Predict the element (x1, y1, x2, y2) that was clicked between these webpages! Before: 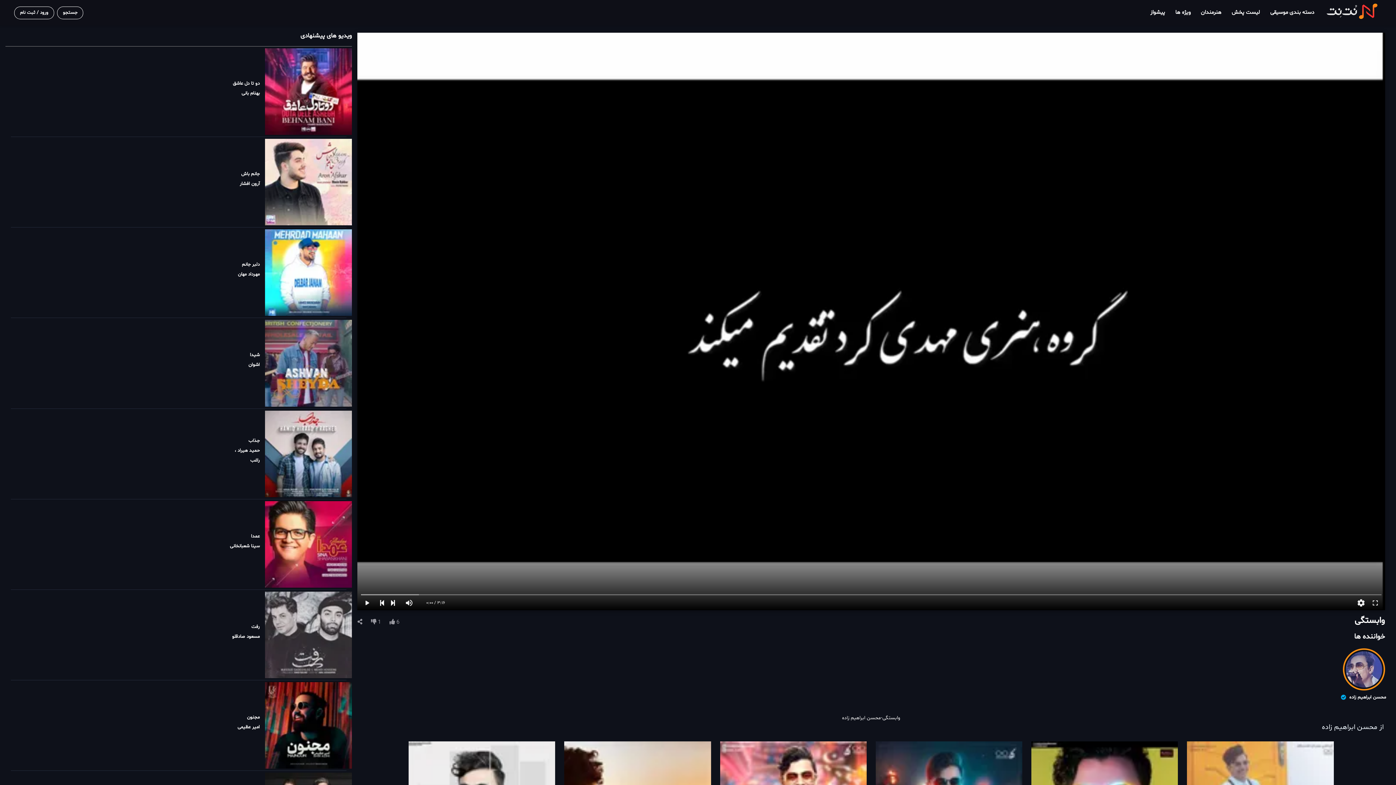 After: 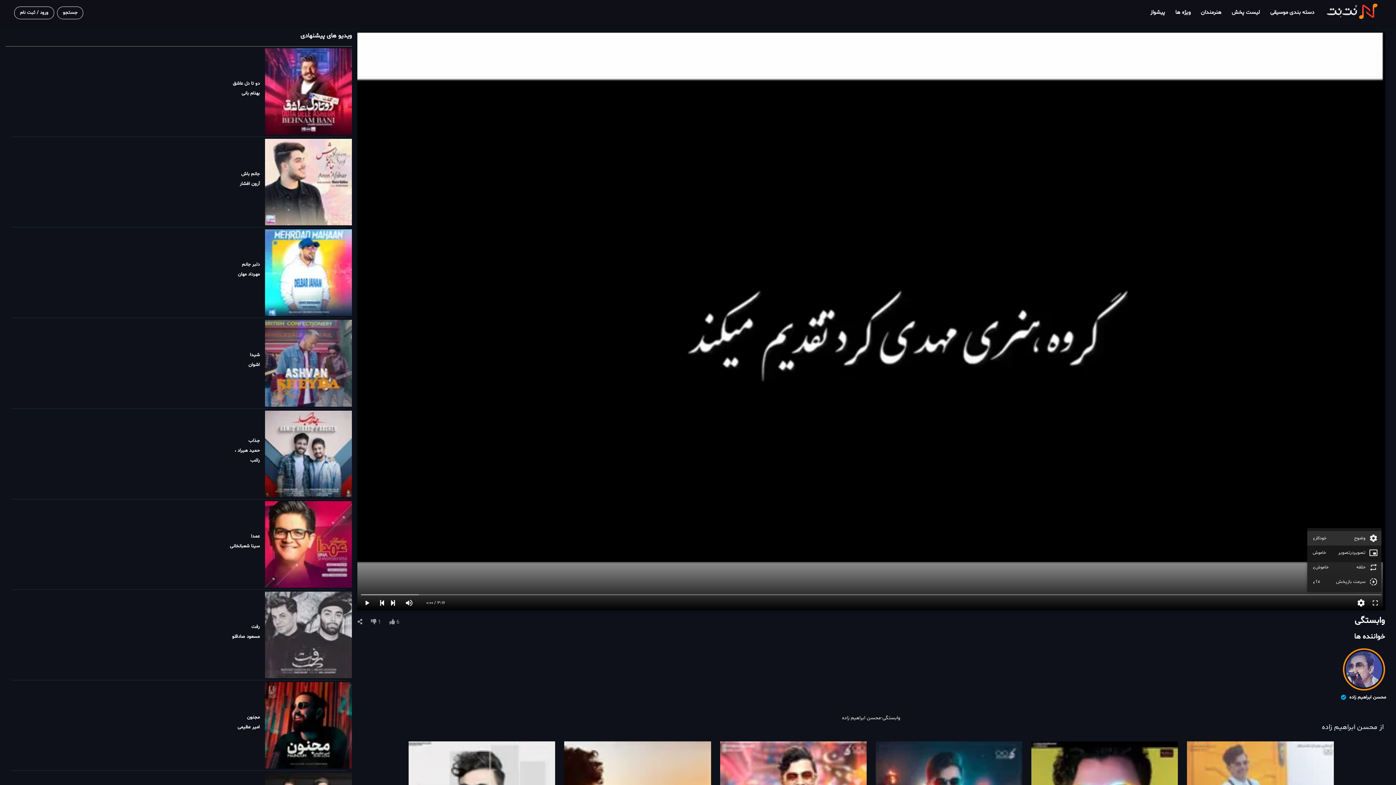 Action: label: تنظیمات بیشتر bbox: (1355, 596, 1367, 610)